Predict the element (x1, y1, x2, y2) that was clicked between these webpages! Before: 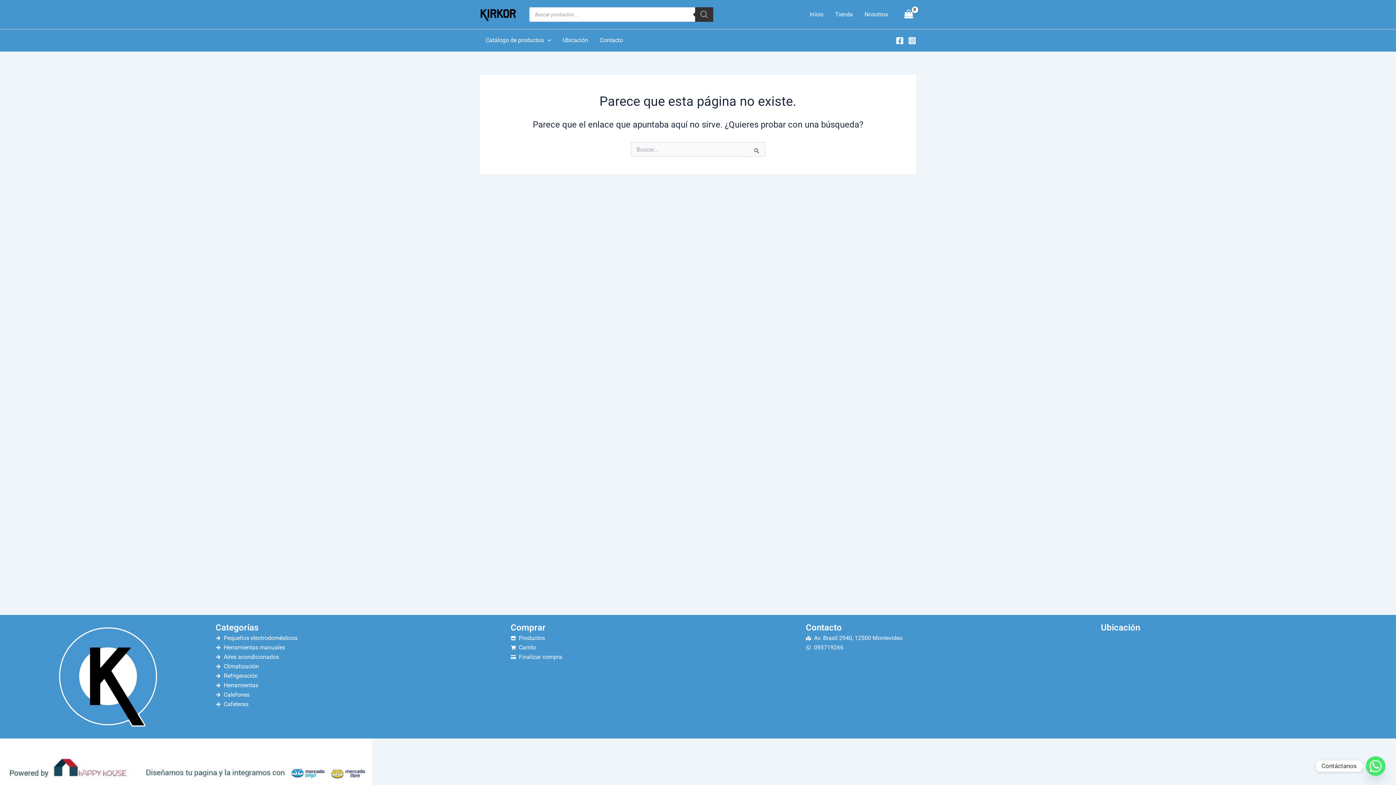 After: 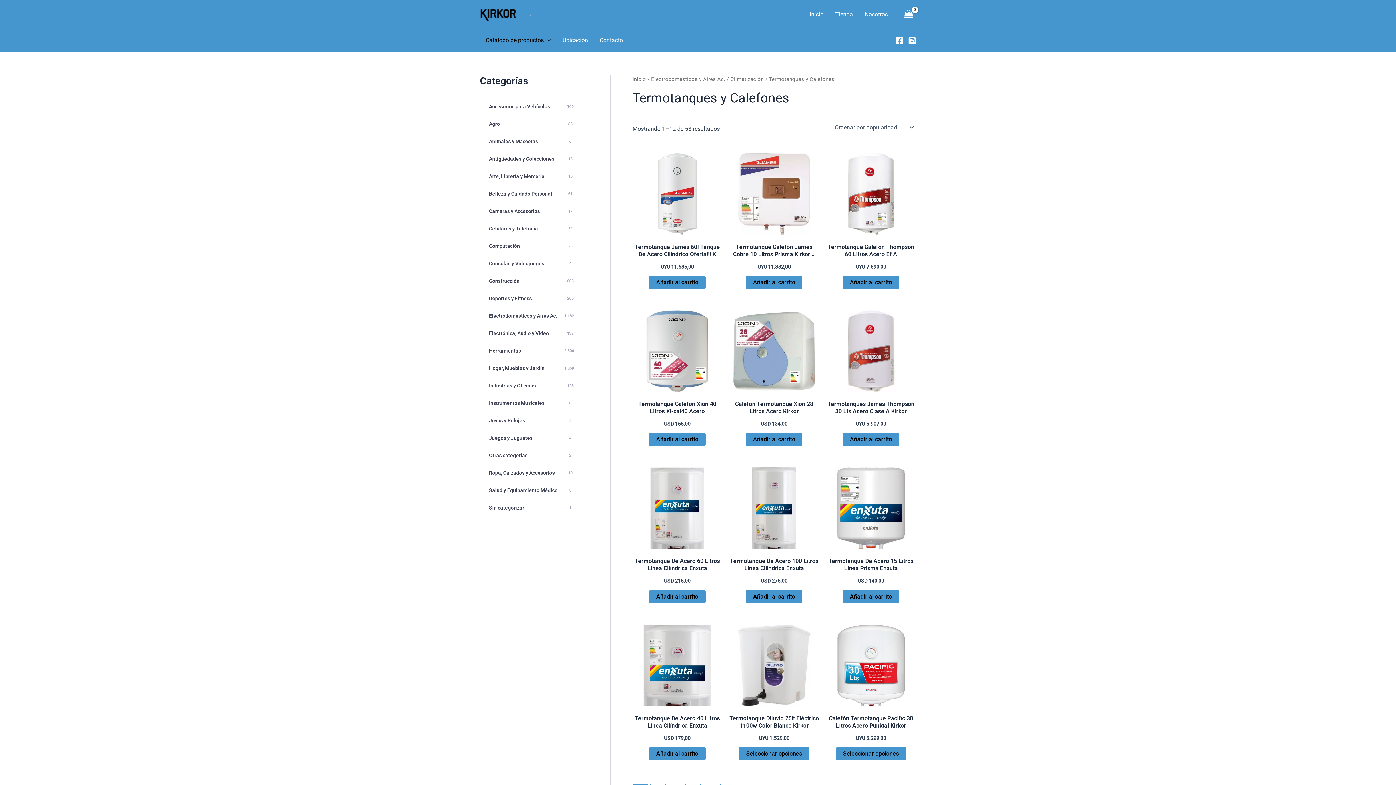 Action: label: Calefones bbox: (215, 690, 503, 700)